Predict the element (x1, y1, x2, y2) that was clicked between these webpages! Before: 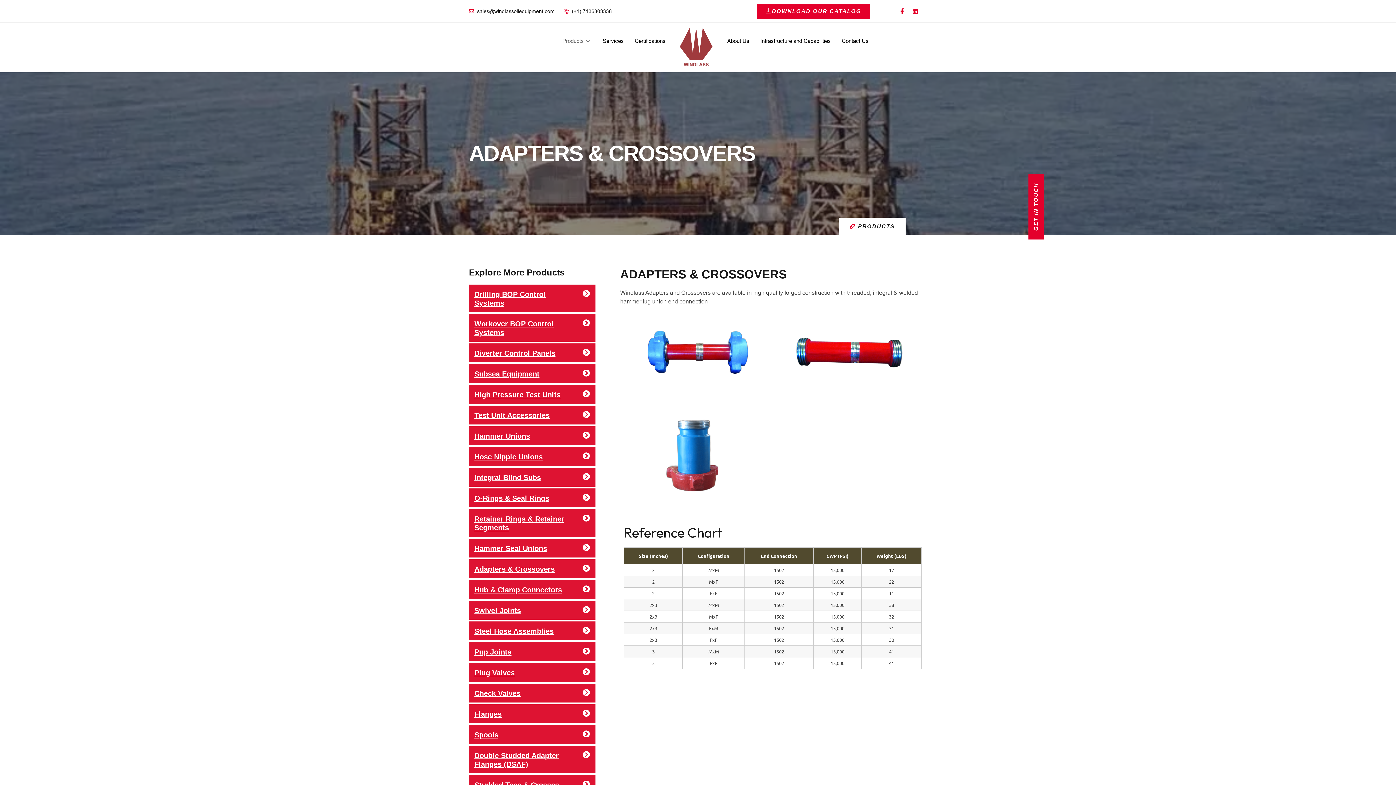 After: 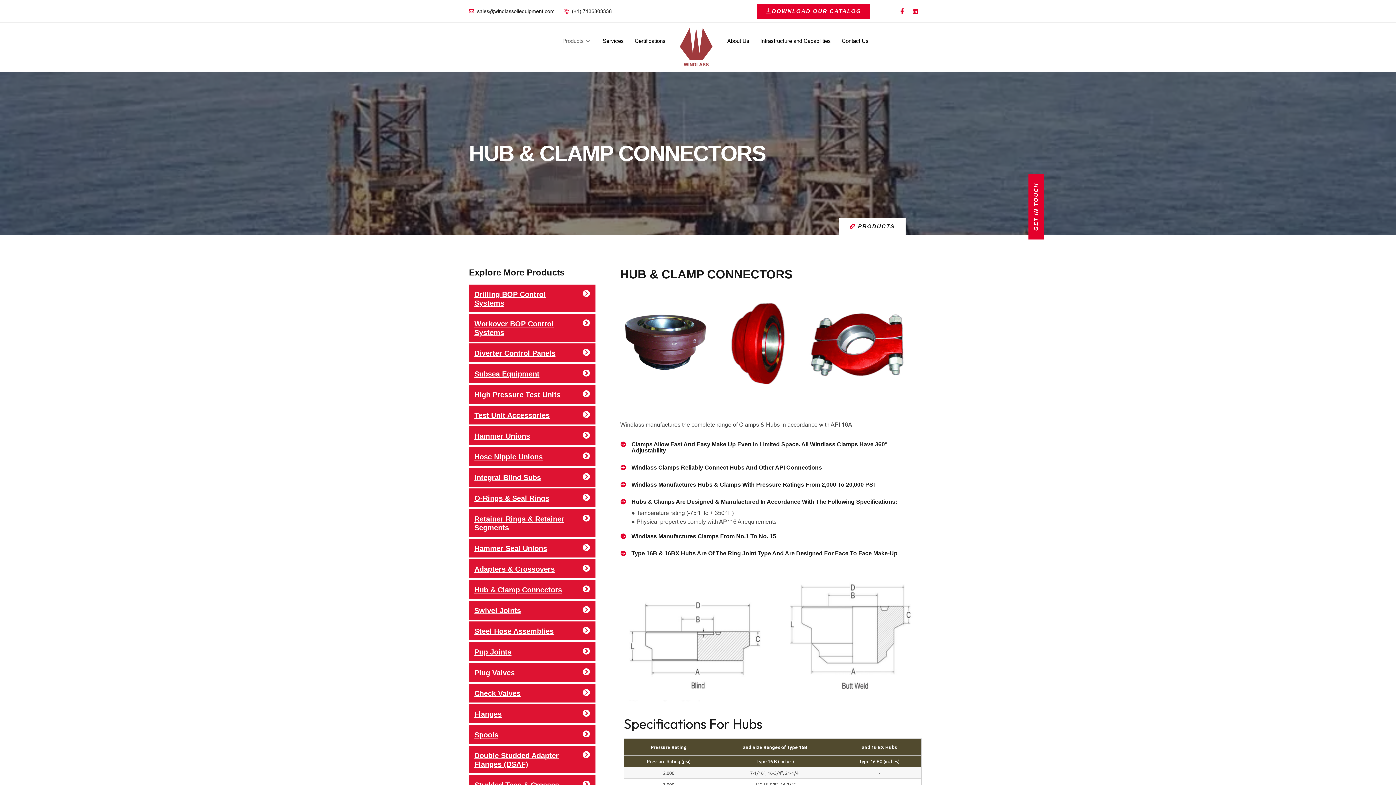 Action: bbox: (582, 585, 590, 592)